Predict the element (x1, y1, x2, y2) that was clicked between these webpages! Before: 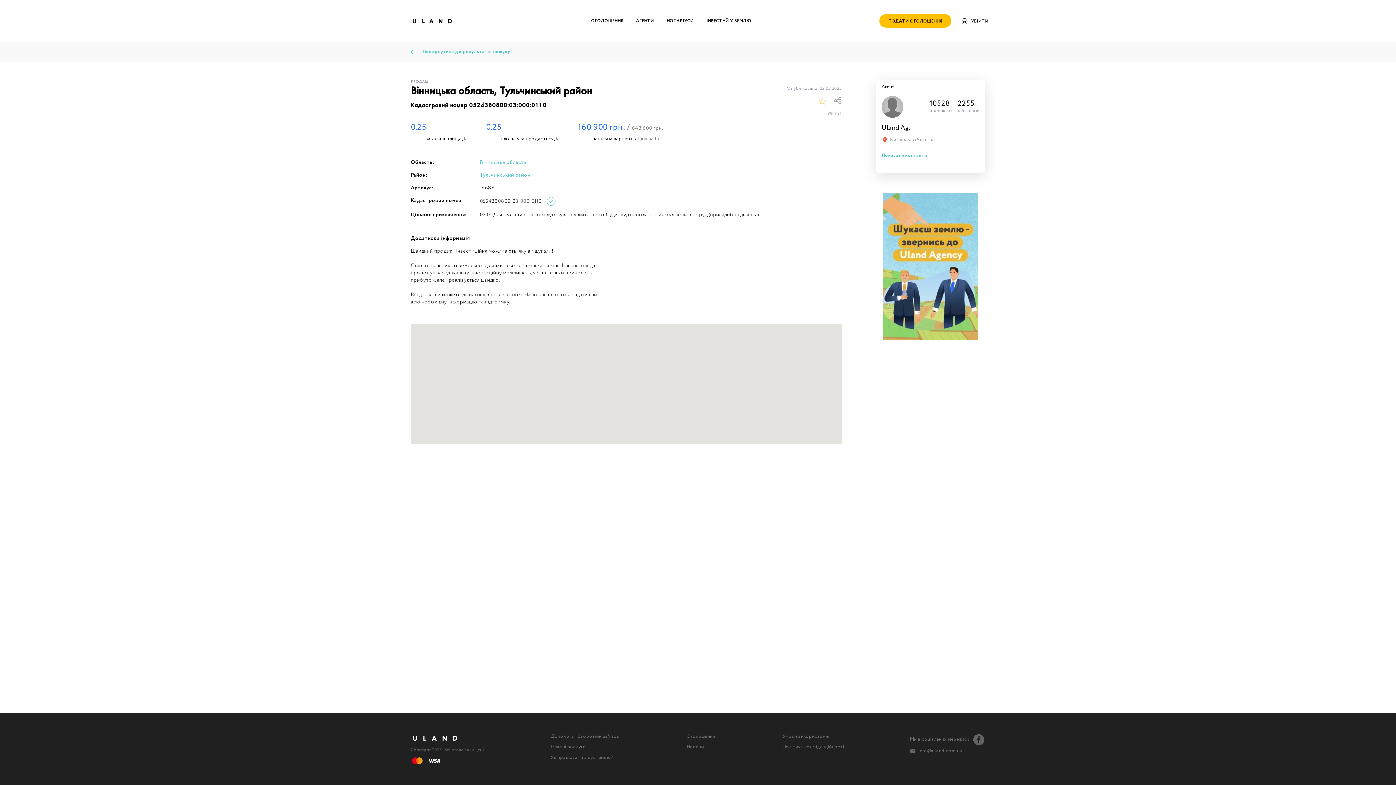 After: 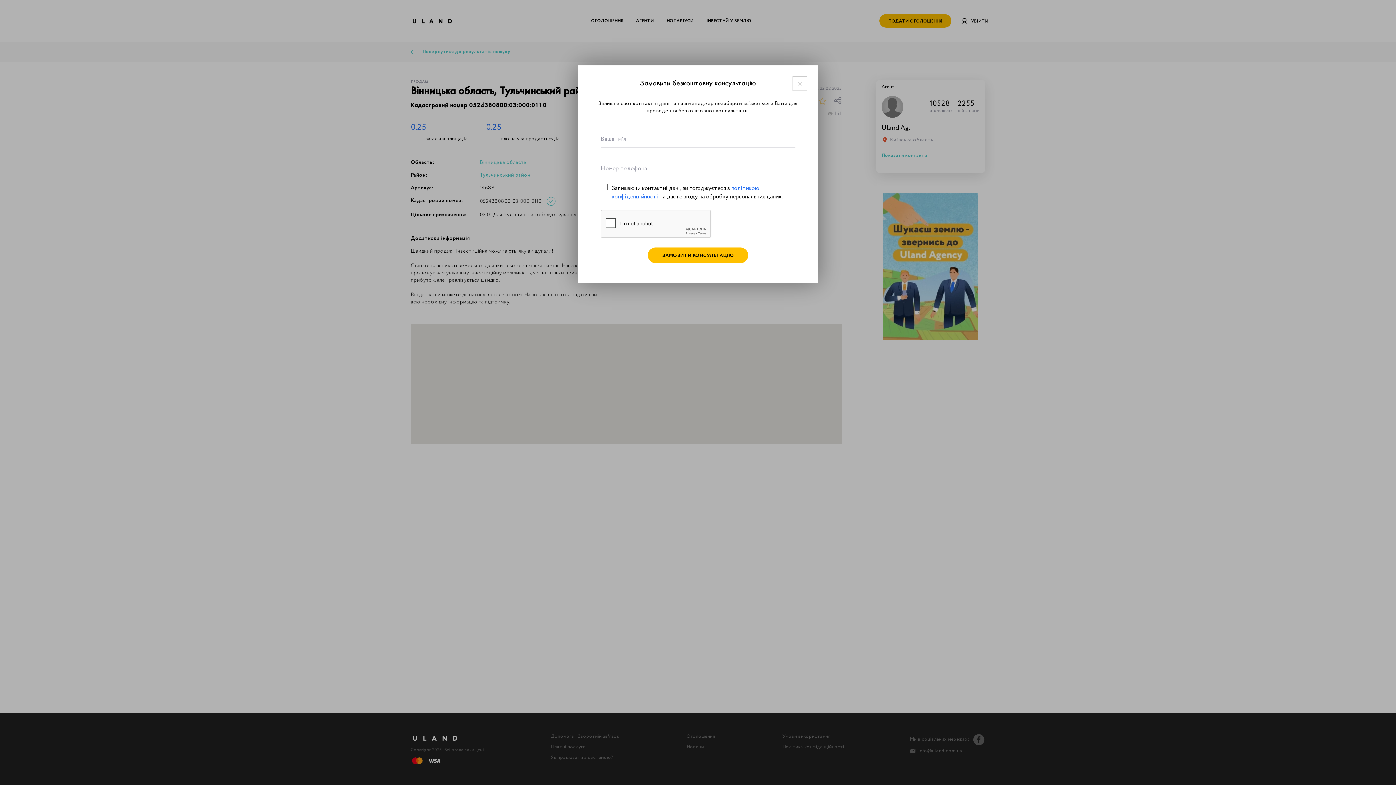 Action: bbox: (883, 239, 978, 294) label: ​